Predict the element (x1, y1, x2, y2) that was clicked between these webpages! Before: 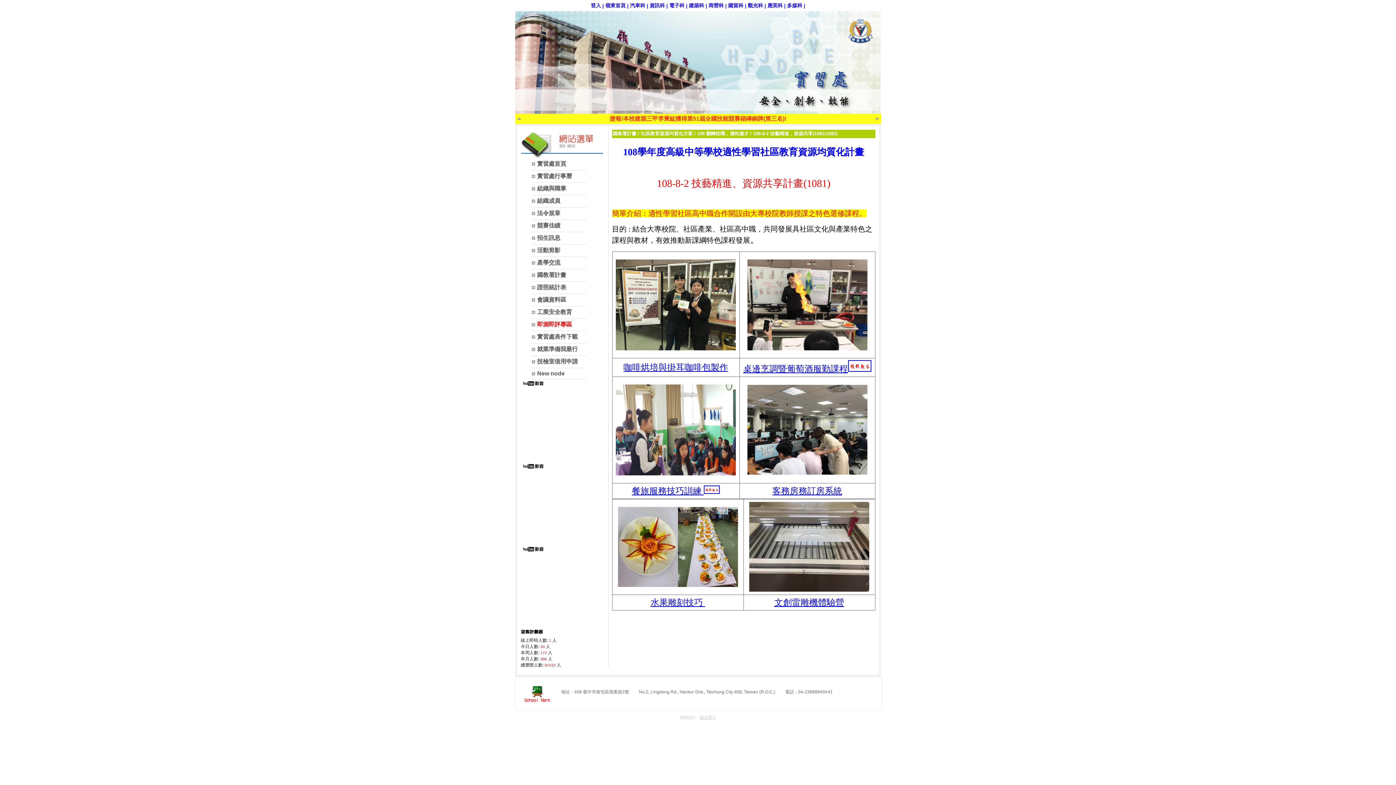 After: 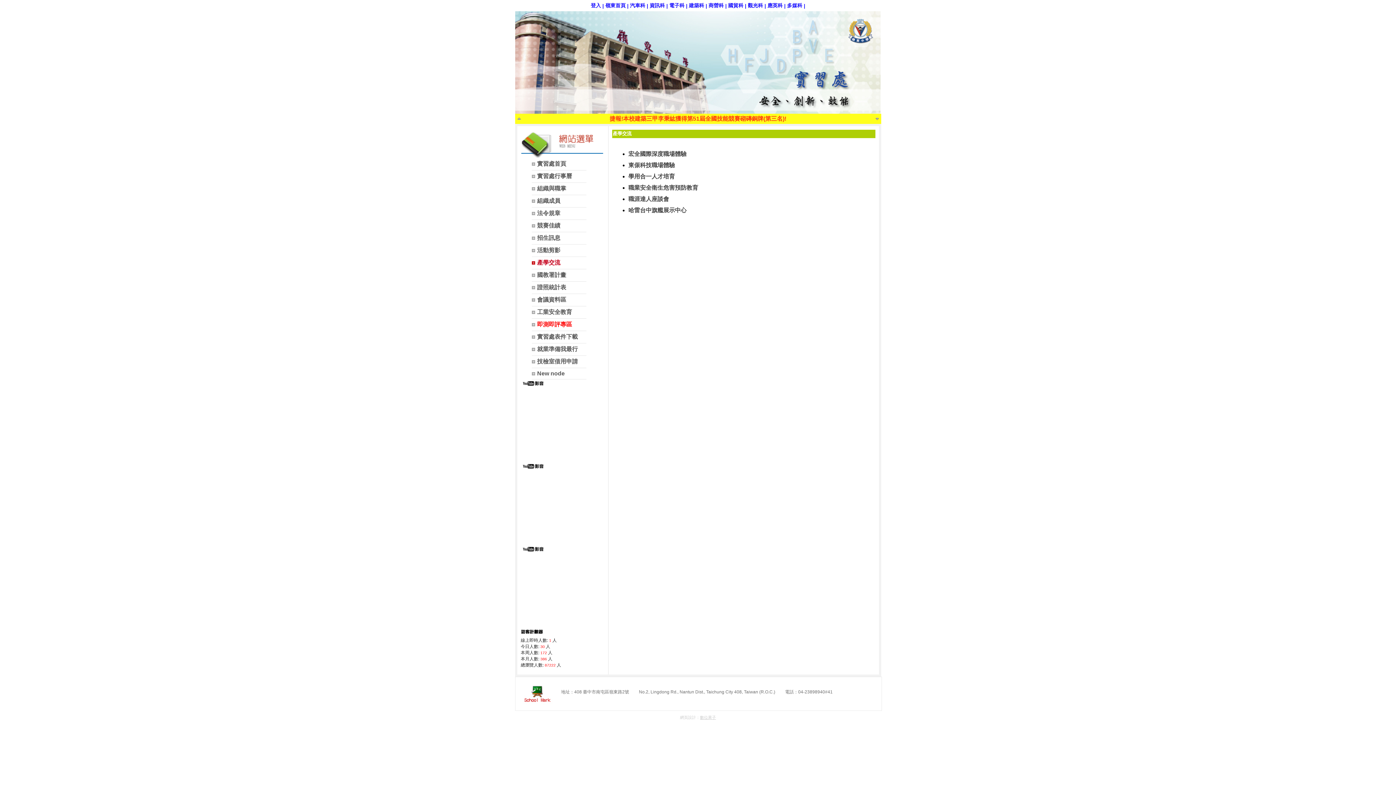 Action: bbox: (531, 258, 586, 267) label: 產學交流